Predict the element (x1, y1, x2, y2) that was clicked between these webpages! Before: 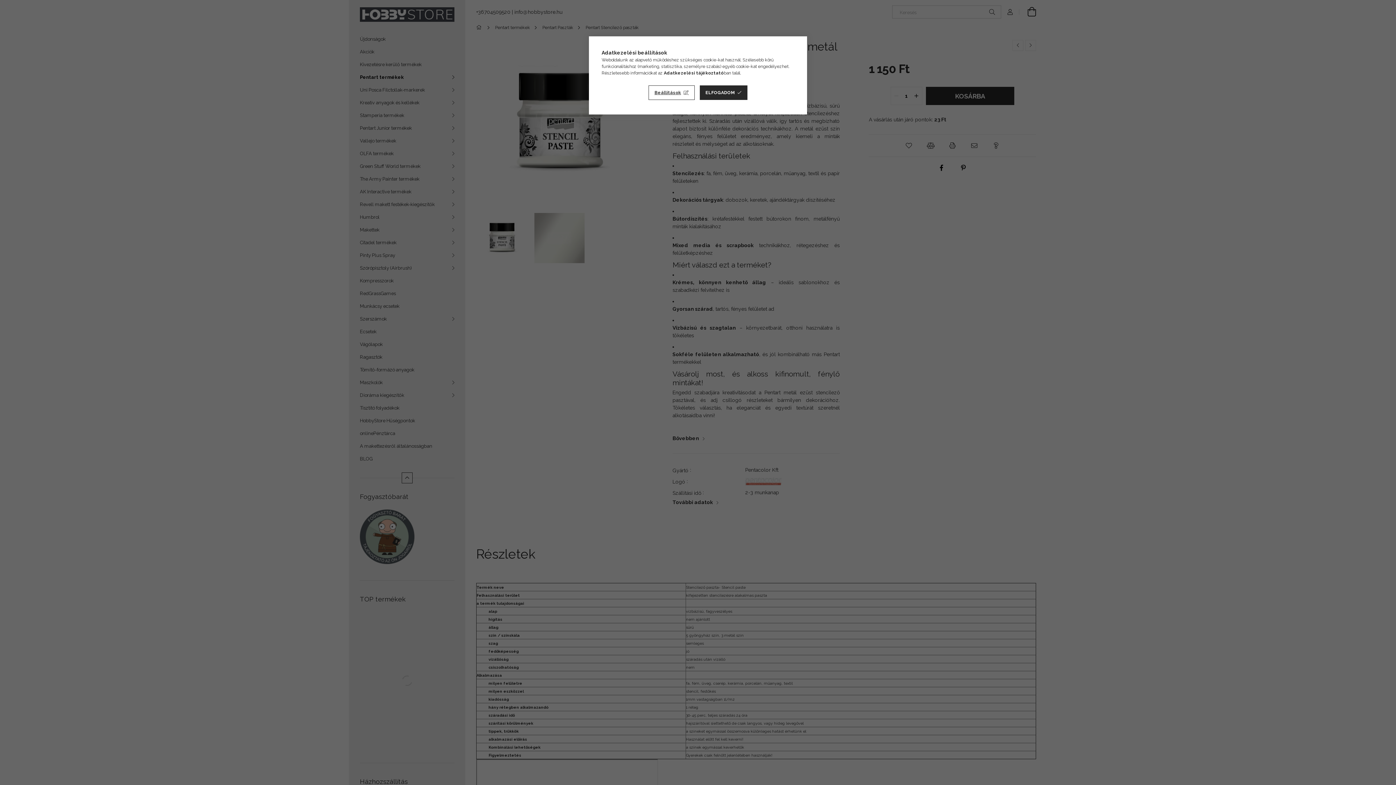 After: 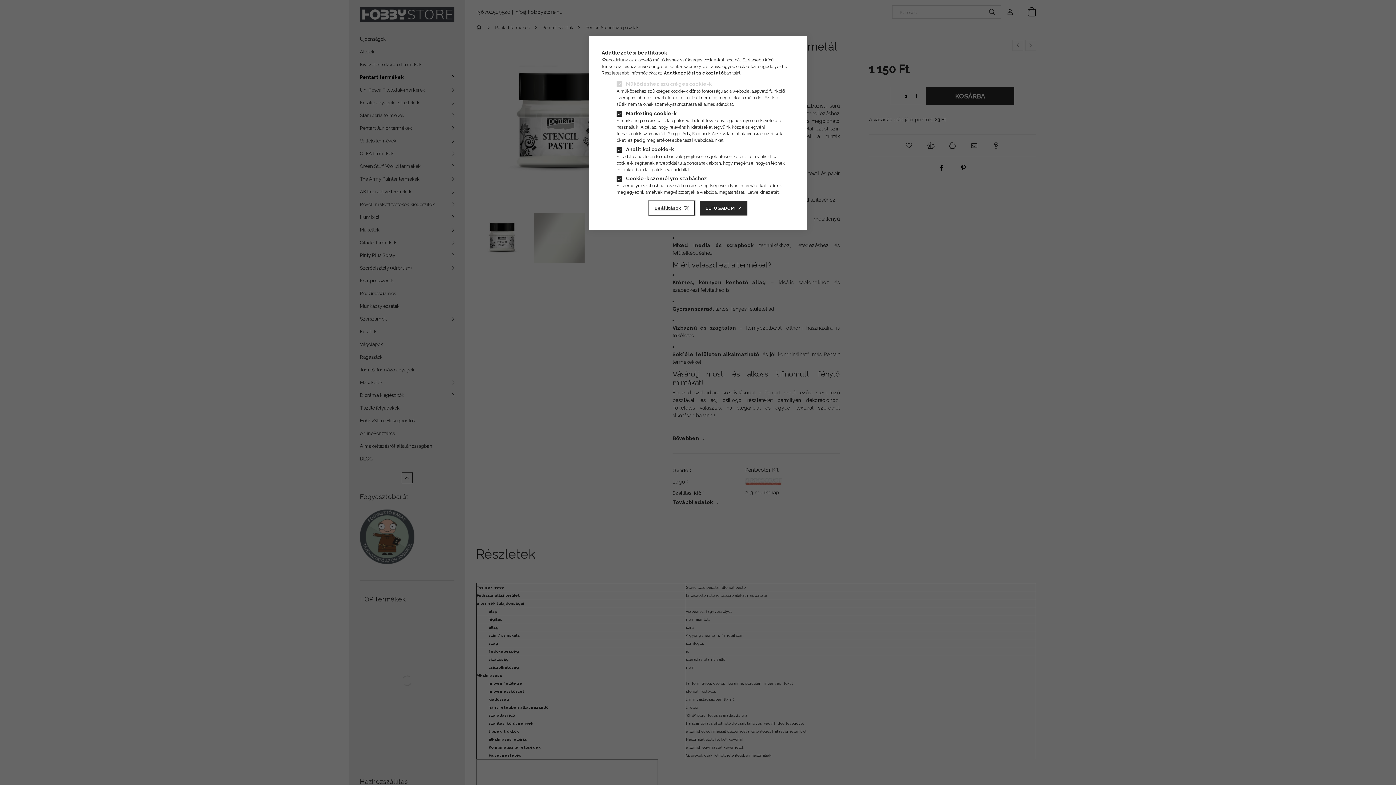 Action: label: Beállítások bbox: (648, 85, 694, 100)